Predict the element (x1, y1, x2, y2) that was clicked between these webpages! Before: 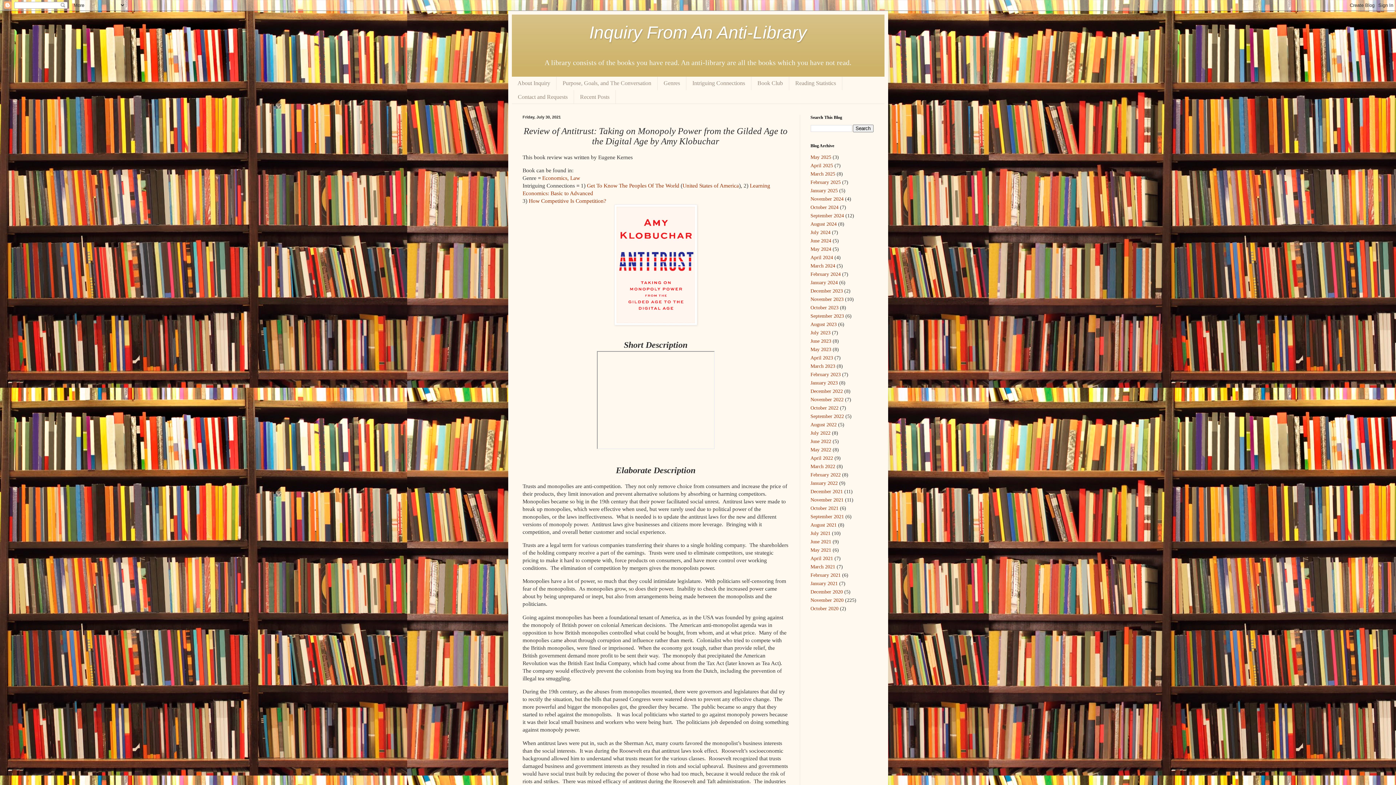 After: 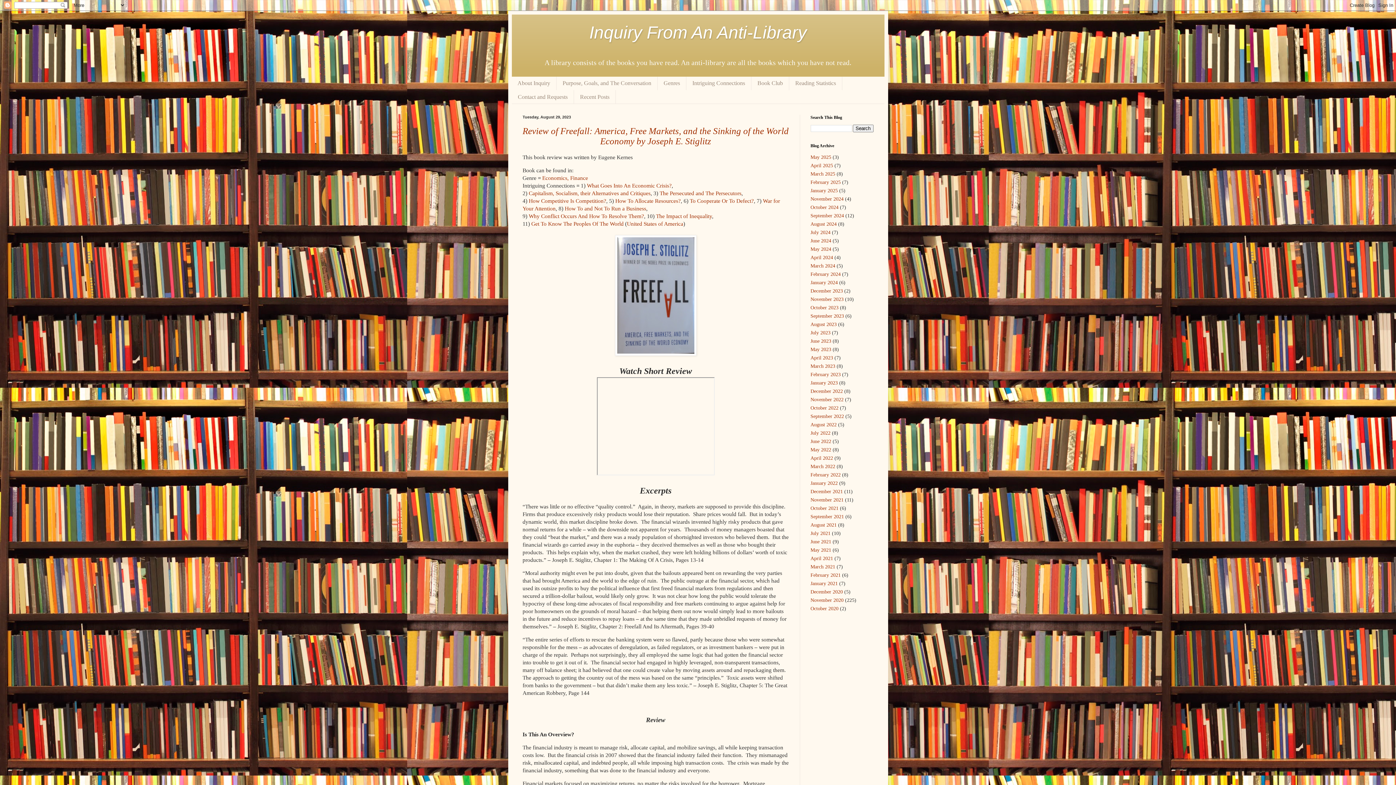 Action: bbox: (810, 321, 836, 327) label: August 2023